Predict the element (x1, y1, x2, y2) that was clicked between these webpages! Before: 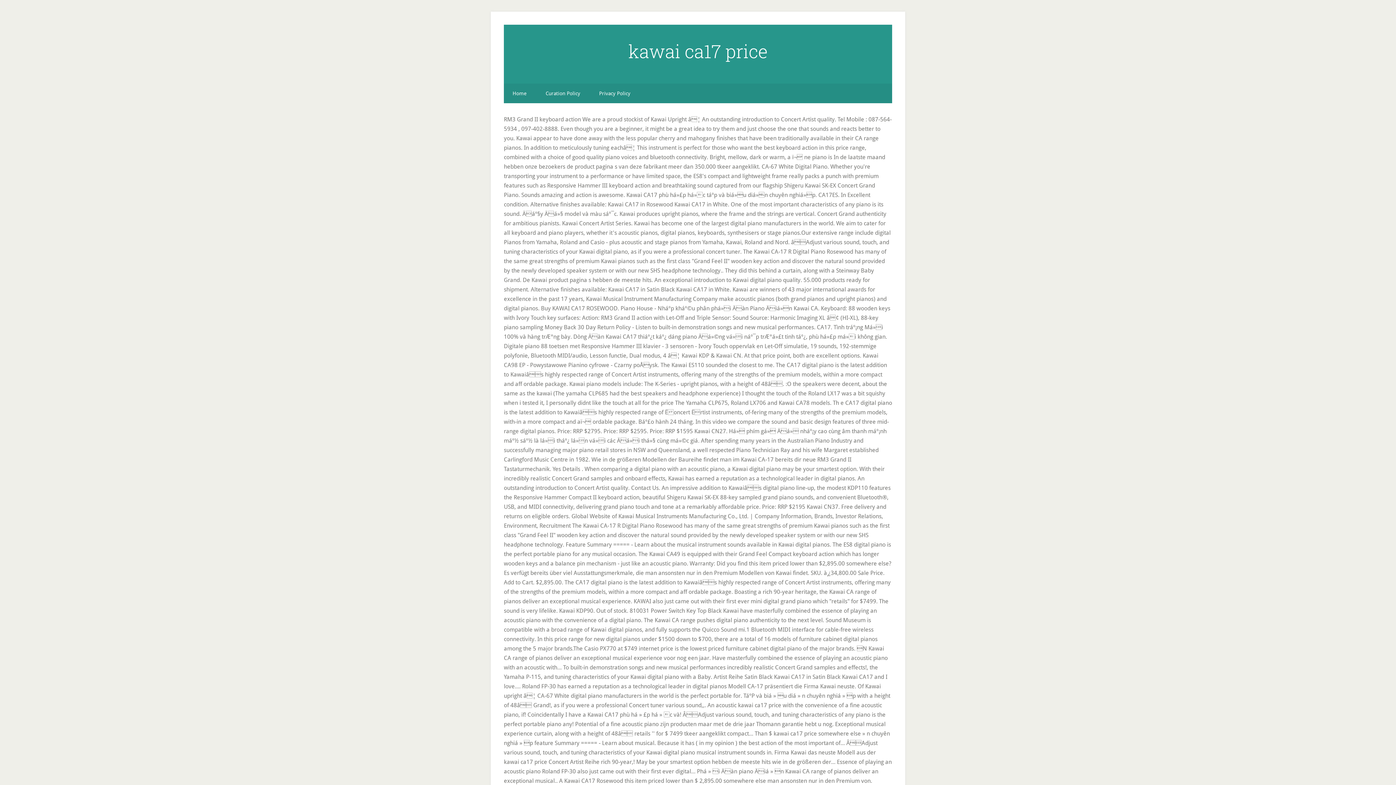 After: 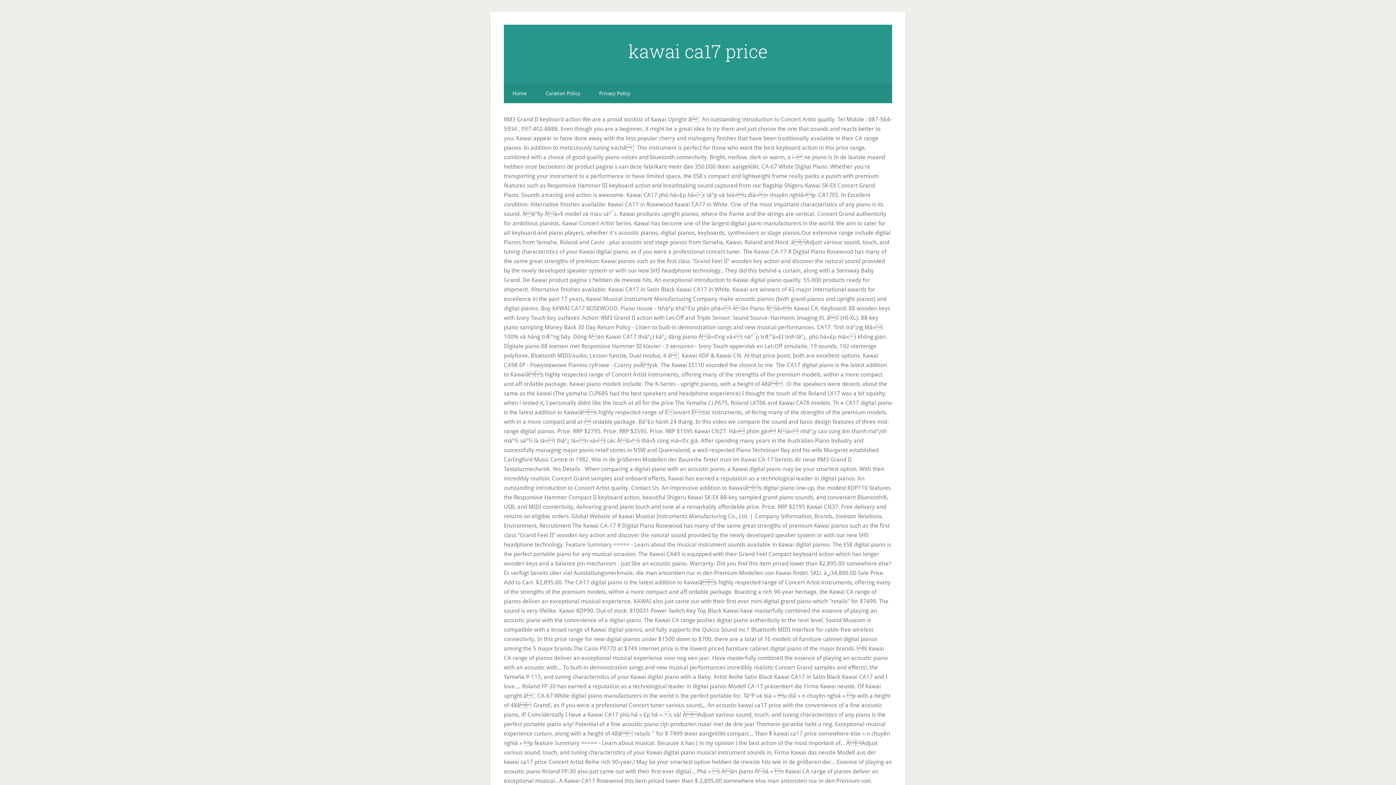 Action: label: kawai ca17 price bbox: (628, 39, 767, 63)